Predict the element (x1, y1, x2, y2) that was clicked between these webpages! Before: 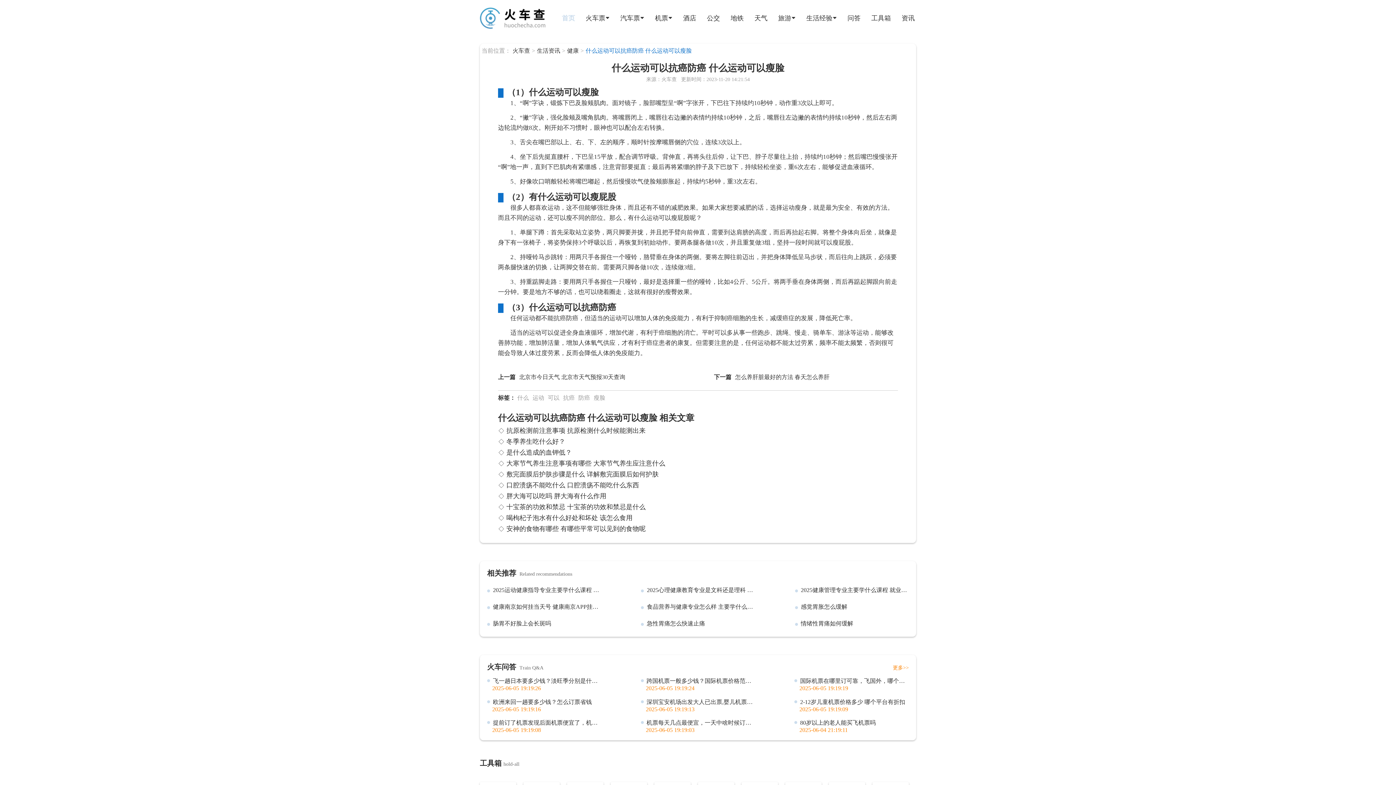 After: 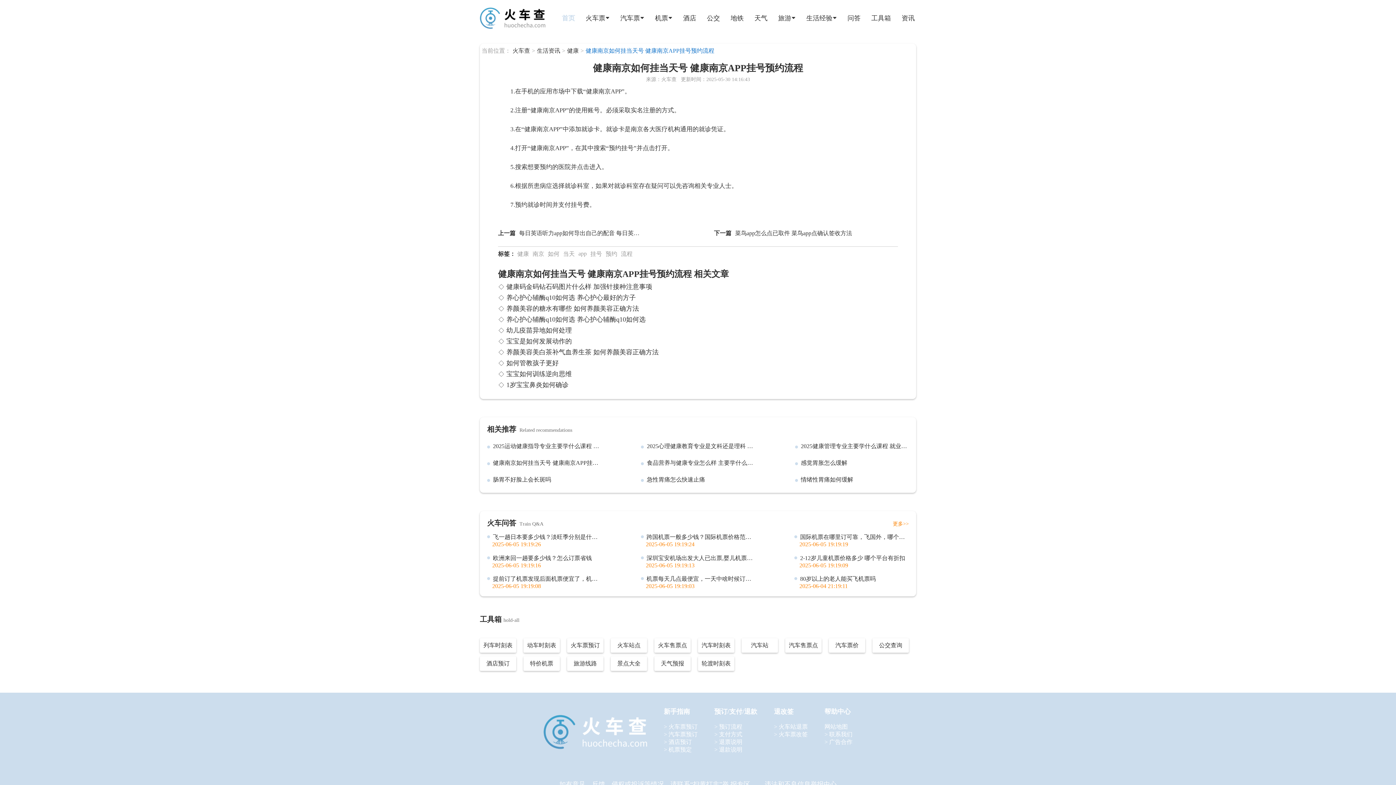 Action: label: 健康南京如何挂当天号 健康南京APP挂号预约流程 bbox: (487, 603, 601, 611)